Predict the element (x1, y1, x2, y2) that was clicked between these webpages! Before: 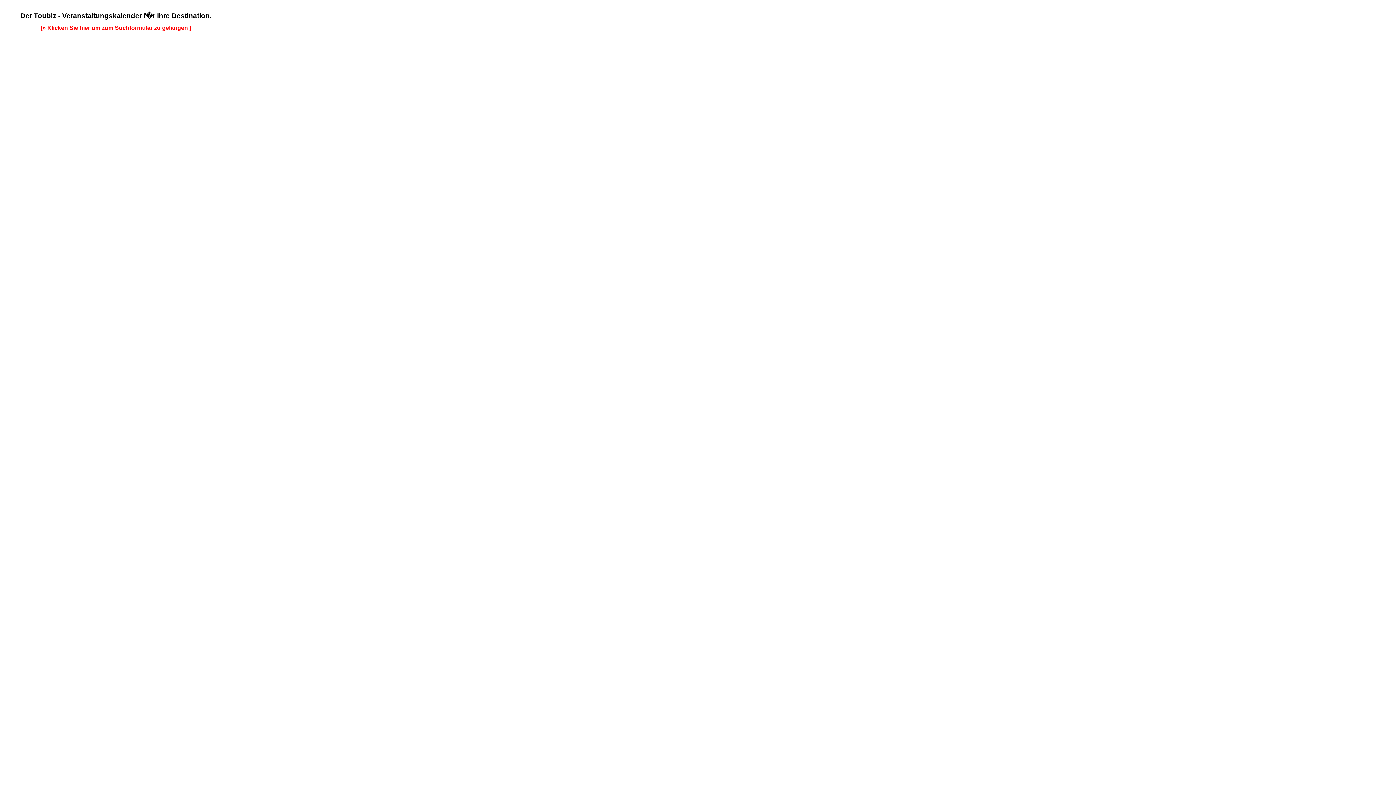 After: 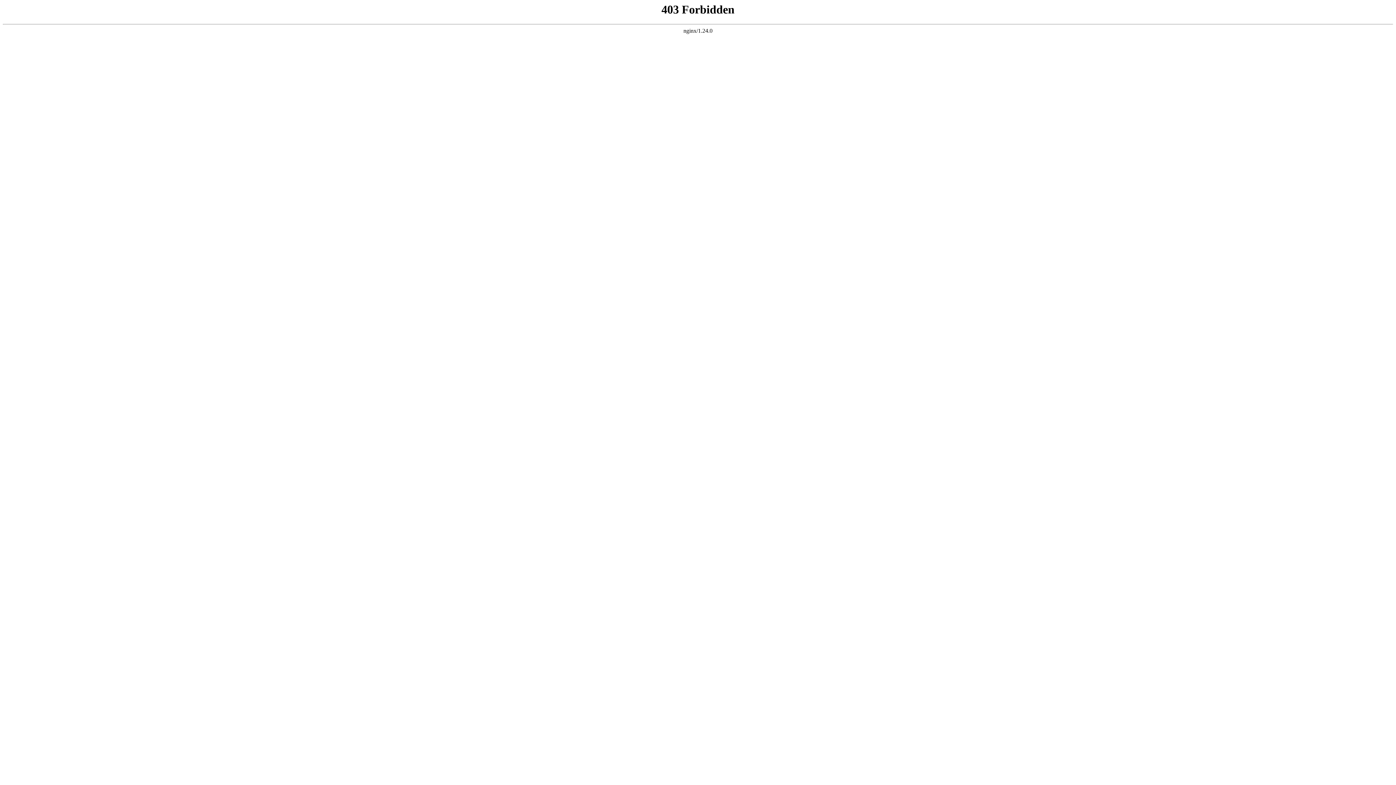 Action: label: [» Klicken Sie hier um zum Suchformular zu gelangen ] bbox: (40, 24, 191, 30)